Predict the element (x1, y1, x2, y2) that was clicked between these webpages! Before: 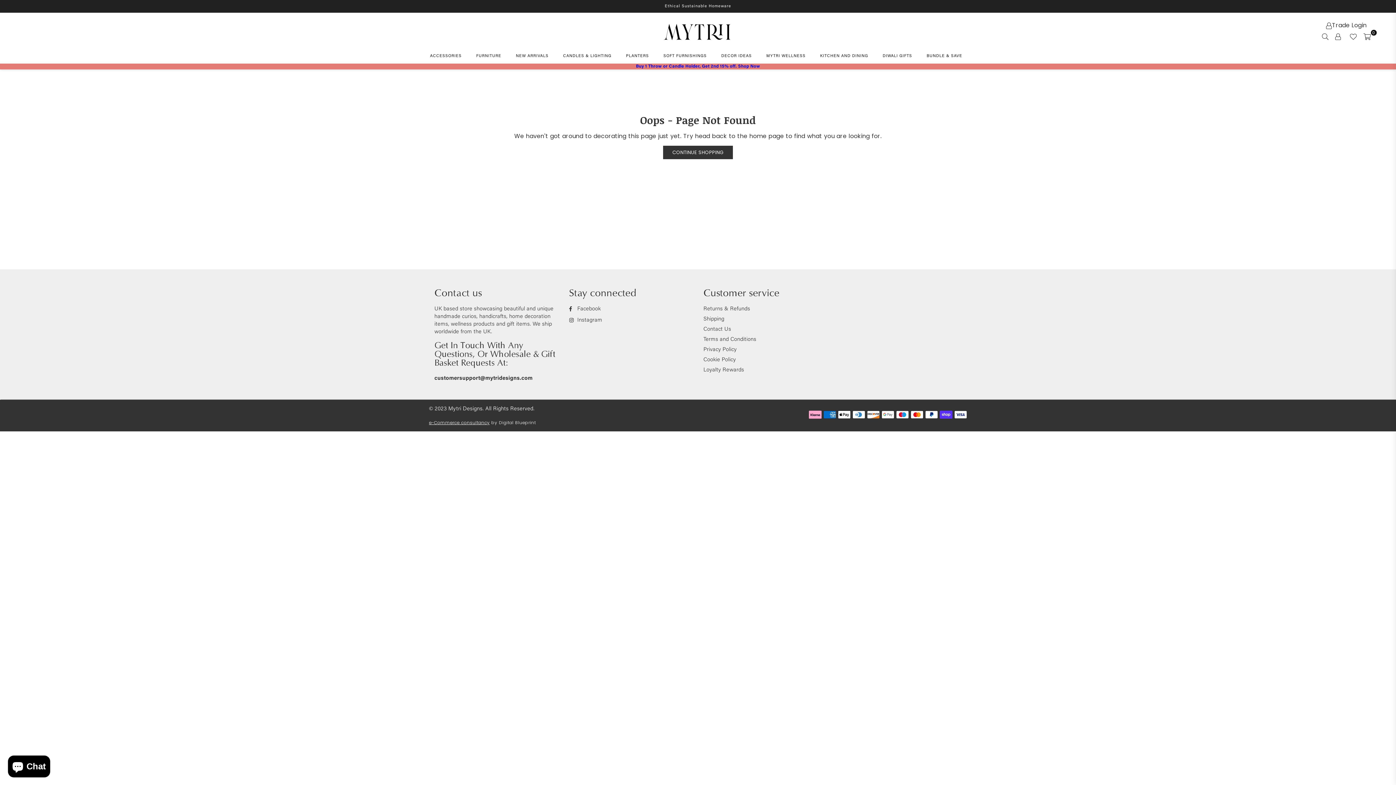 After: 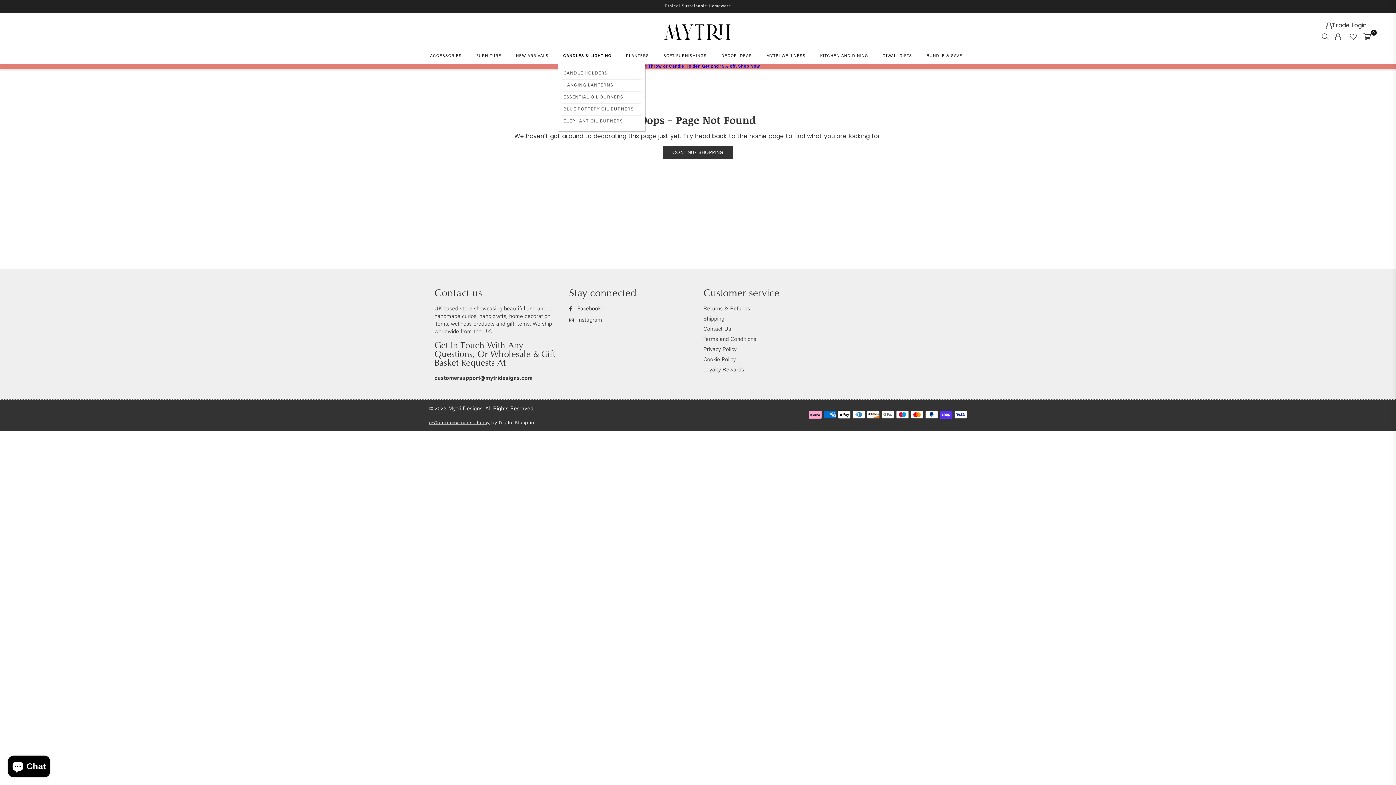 Action: bbox: (557, 49, 617, 63) label: CANDLES & LIGHTING